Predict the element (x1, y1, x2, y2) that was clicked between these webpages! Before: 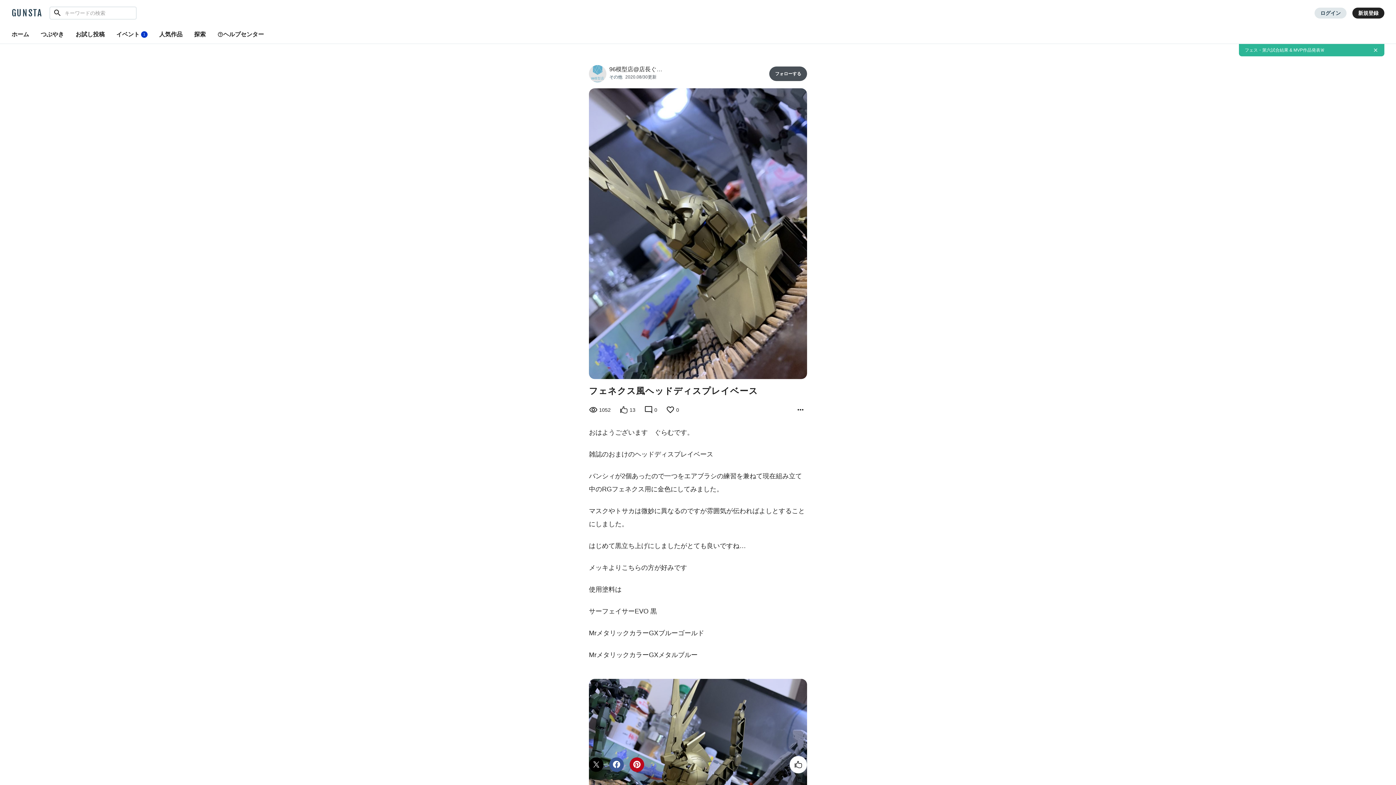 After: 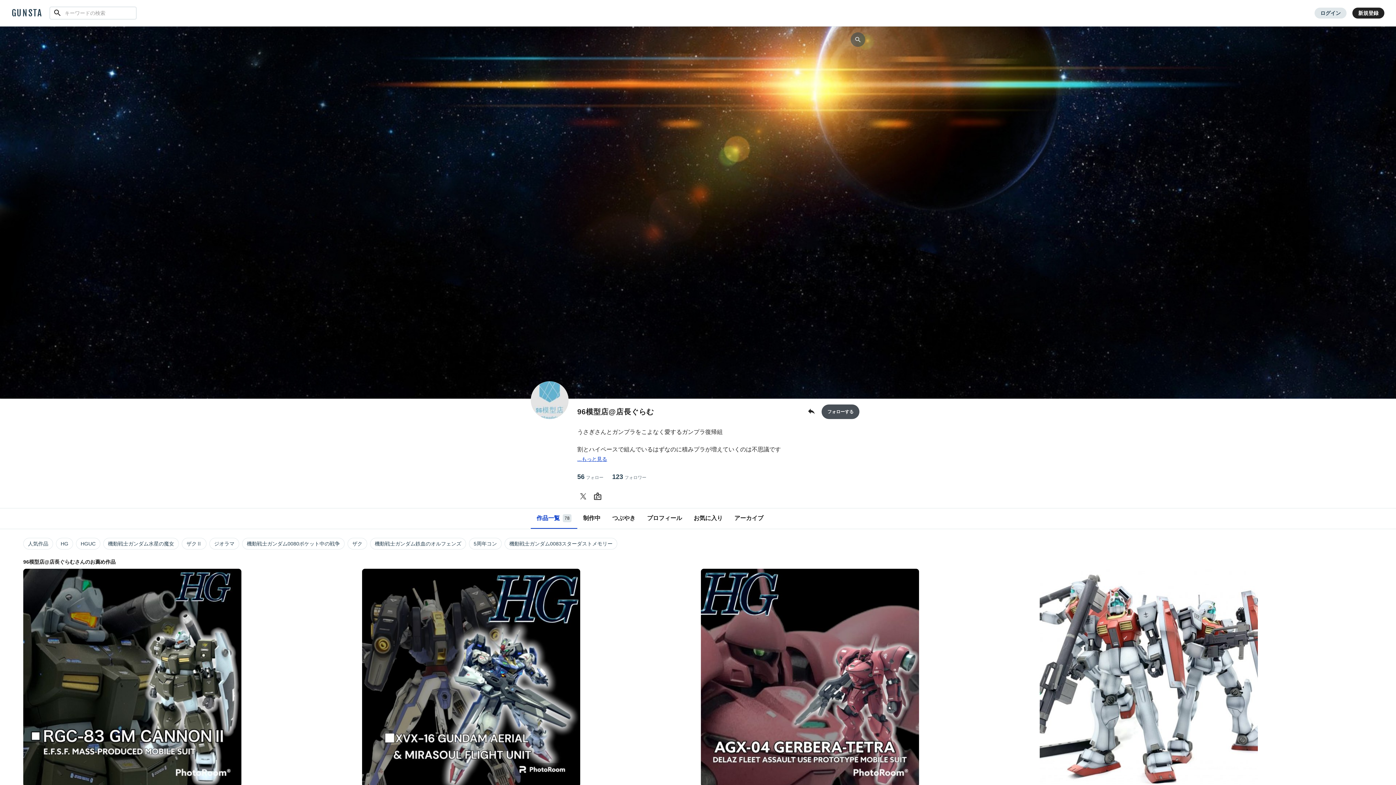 Action: bbox: (609, 65, 662, 73) label: 96模型店@店長ぐ…